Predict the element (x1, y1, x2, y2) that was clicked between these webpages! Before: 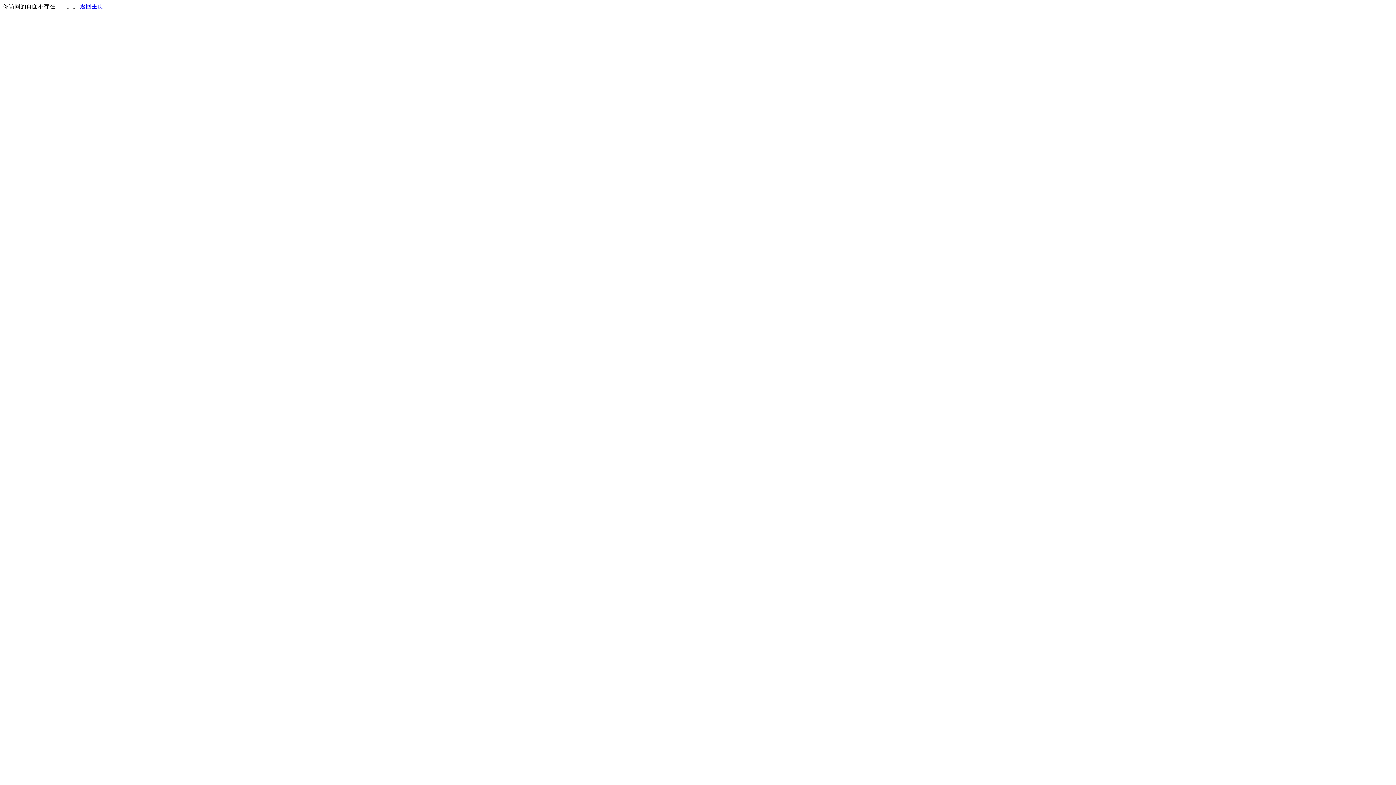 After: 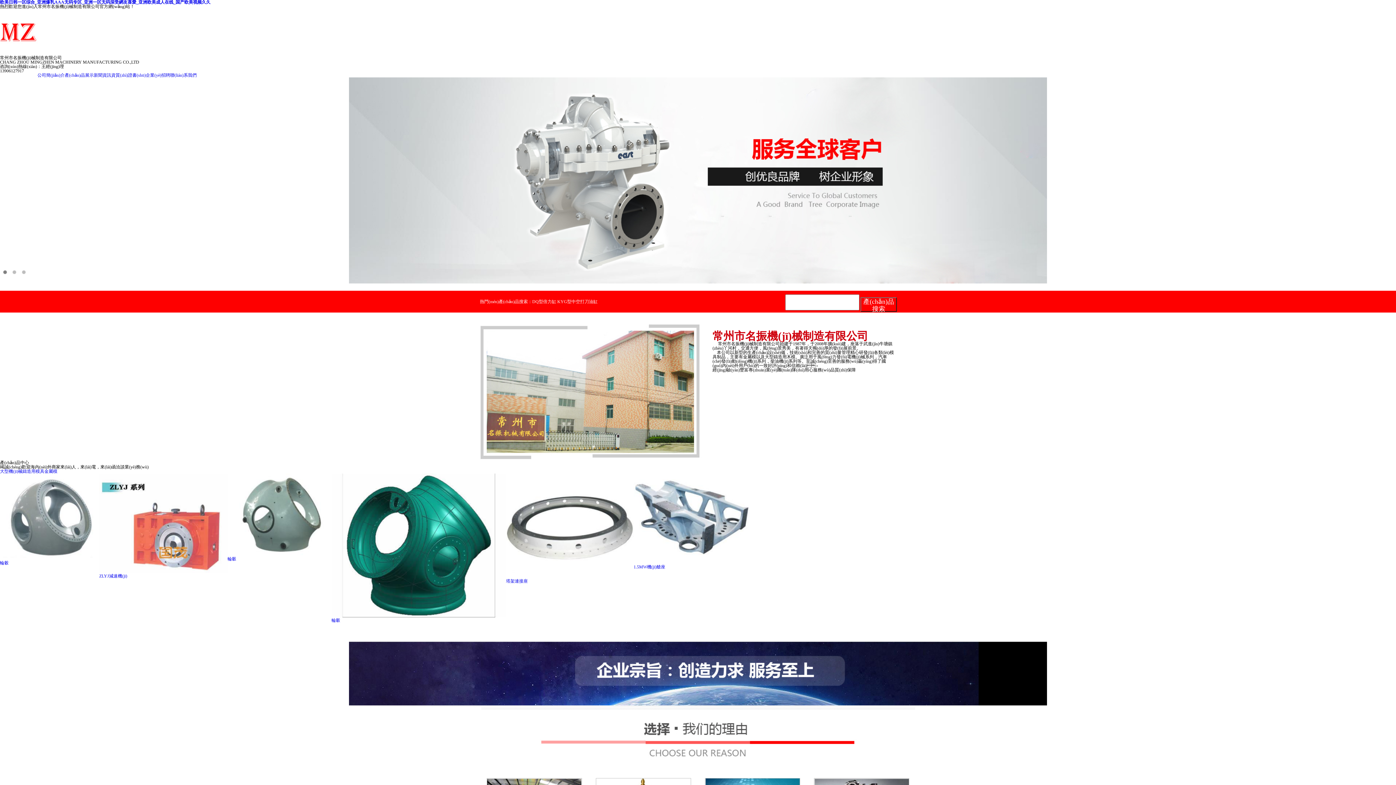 Action: label: 返回主页 bbox: (80, 3, 103, 9)